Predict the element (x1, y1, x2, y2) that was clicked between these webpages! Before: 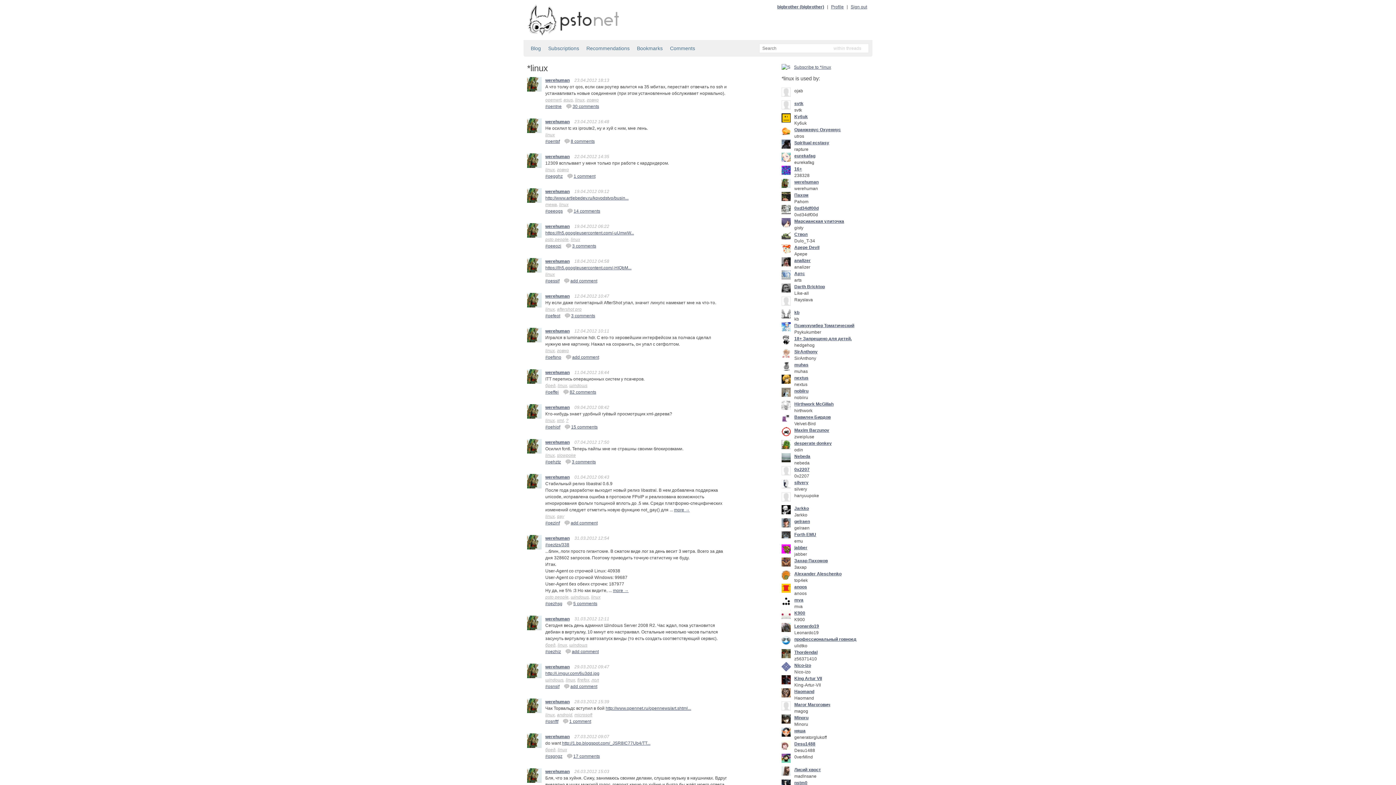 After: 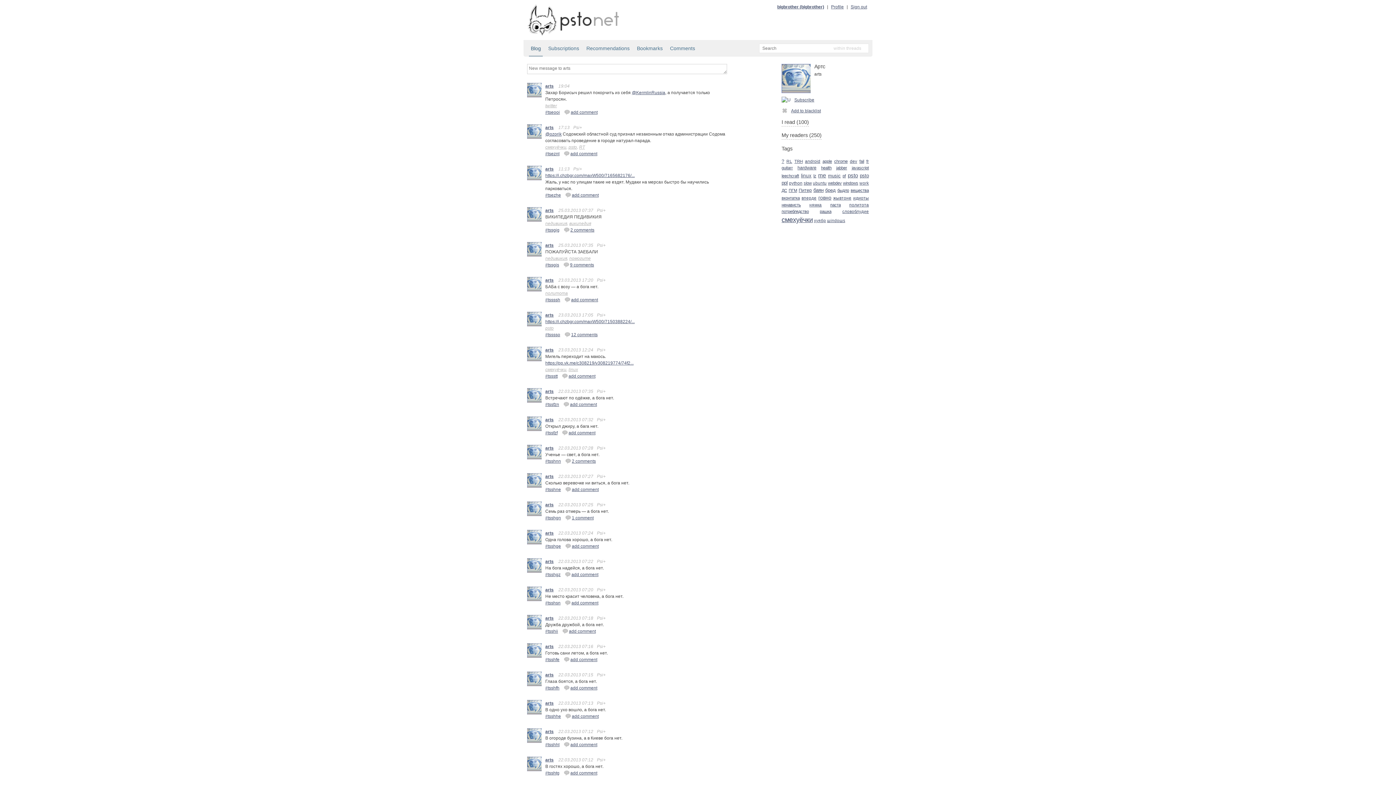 Action: label: Артс bbox: (794, 270, 805, 277)